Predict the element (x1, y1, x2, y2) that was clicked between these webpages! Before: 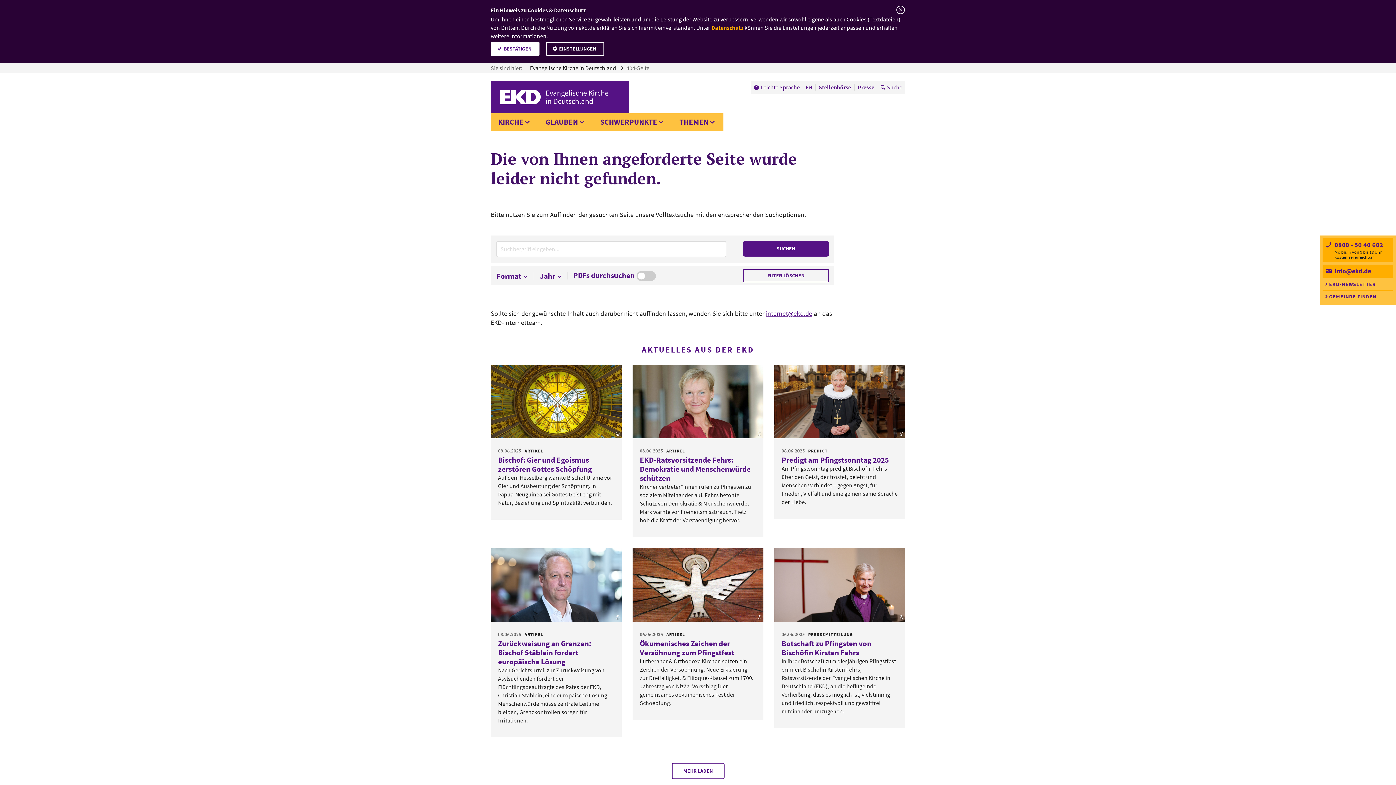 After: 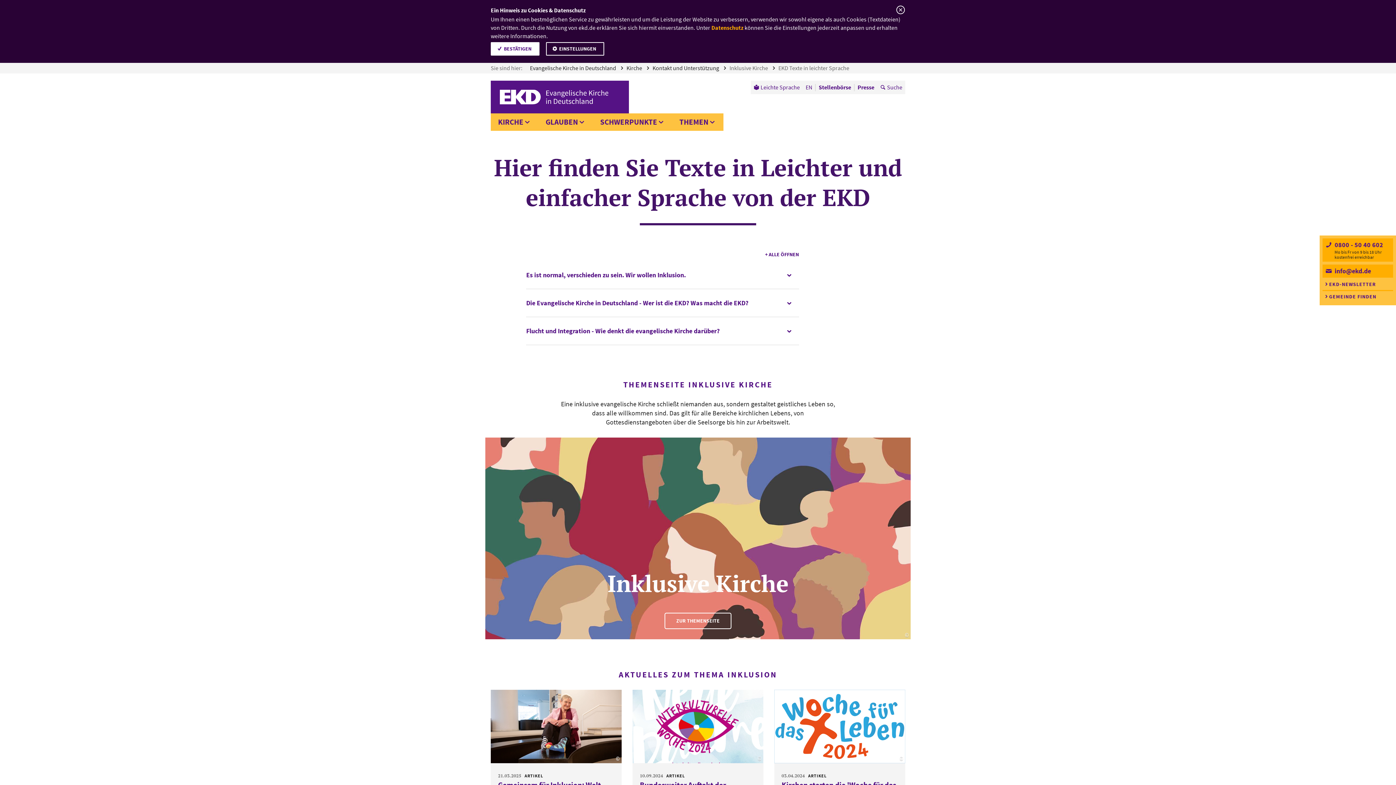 Action: label: Leichte Sprache bbox: (750, 80, 802, 94)